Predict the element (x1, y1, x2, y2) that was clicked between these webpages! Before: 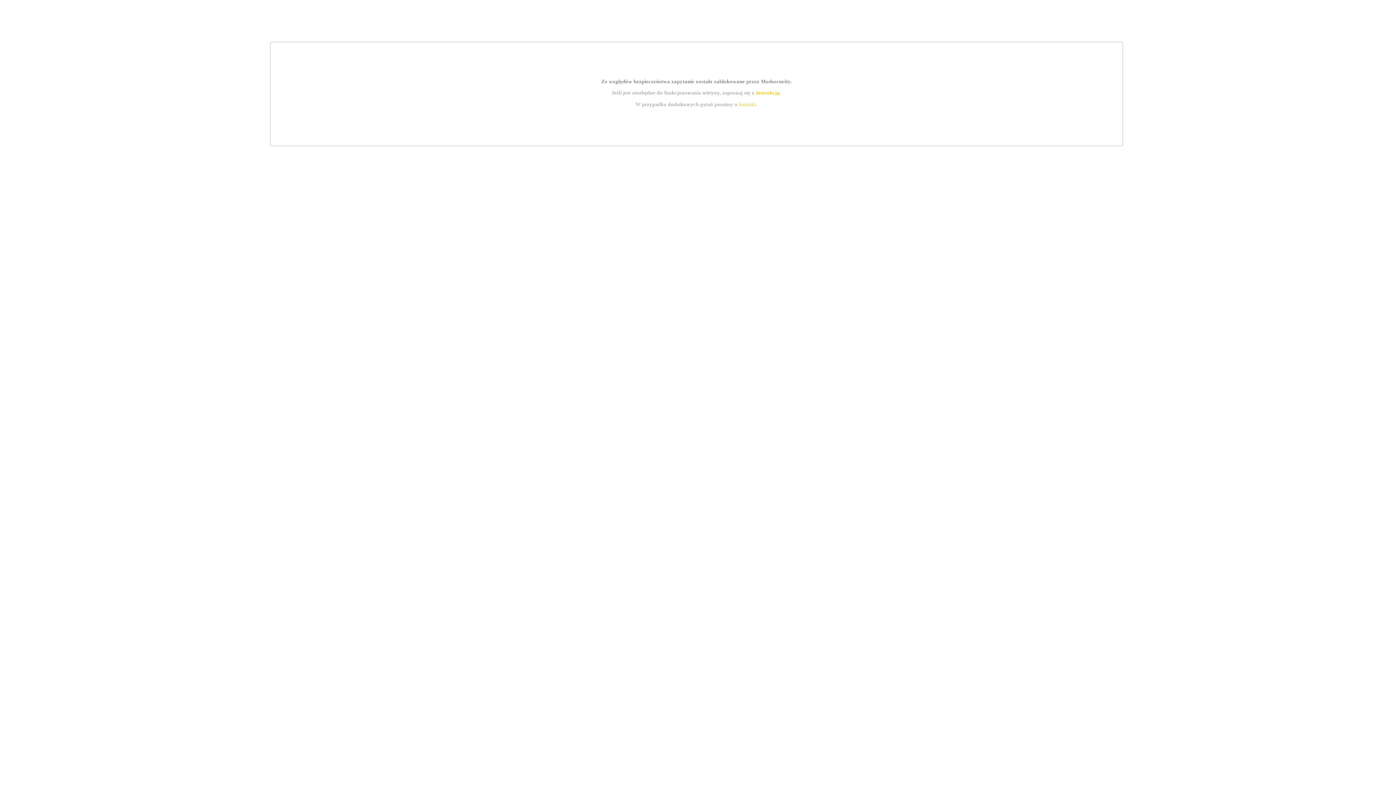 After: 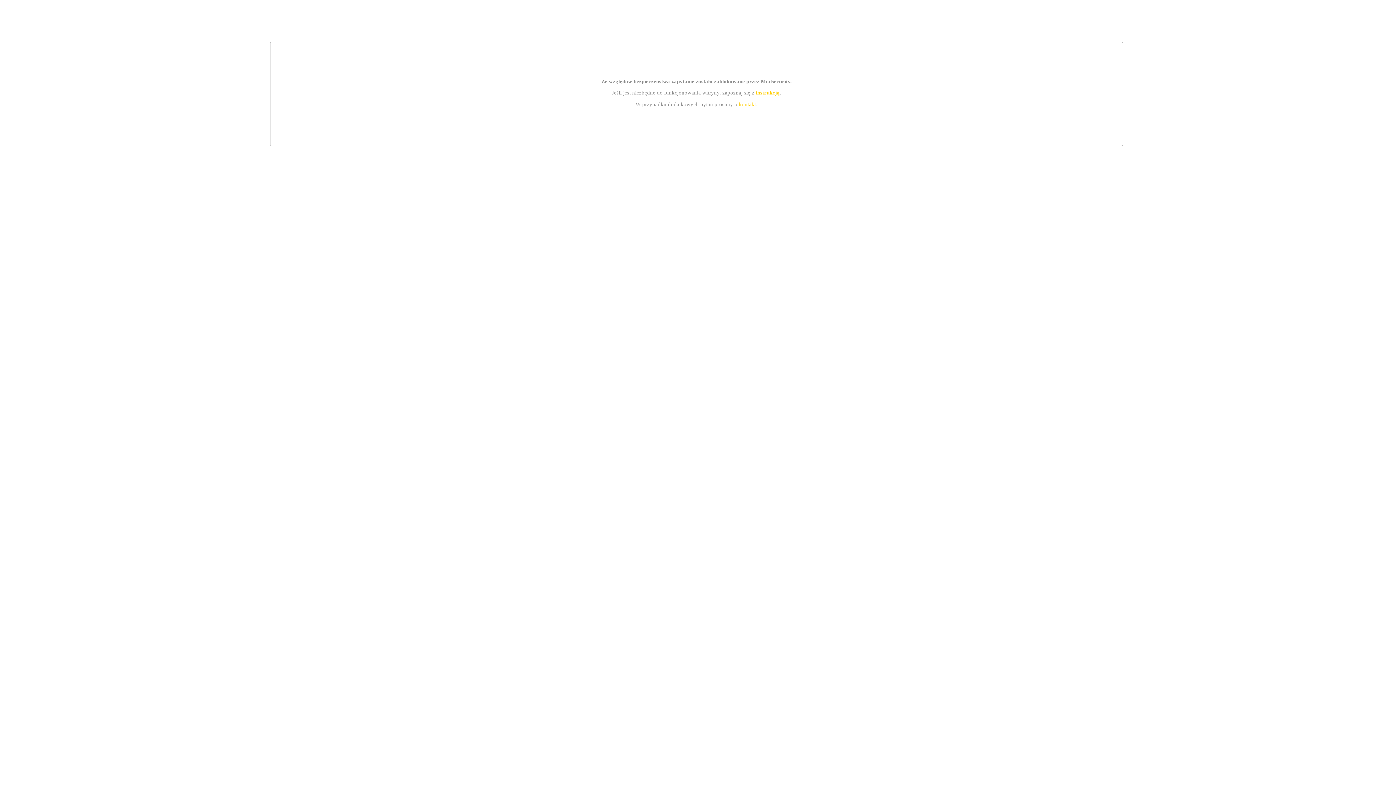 Action: label: instrukcją bbox: (755, 89, 779, 95)